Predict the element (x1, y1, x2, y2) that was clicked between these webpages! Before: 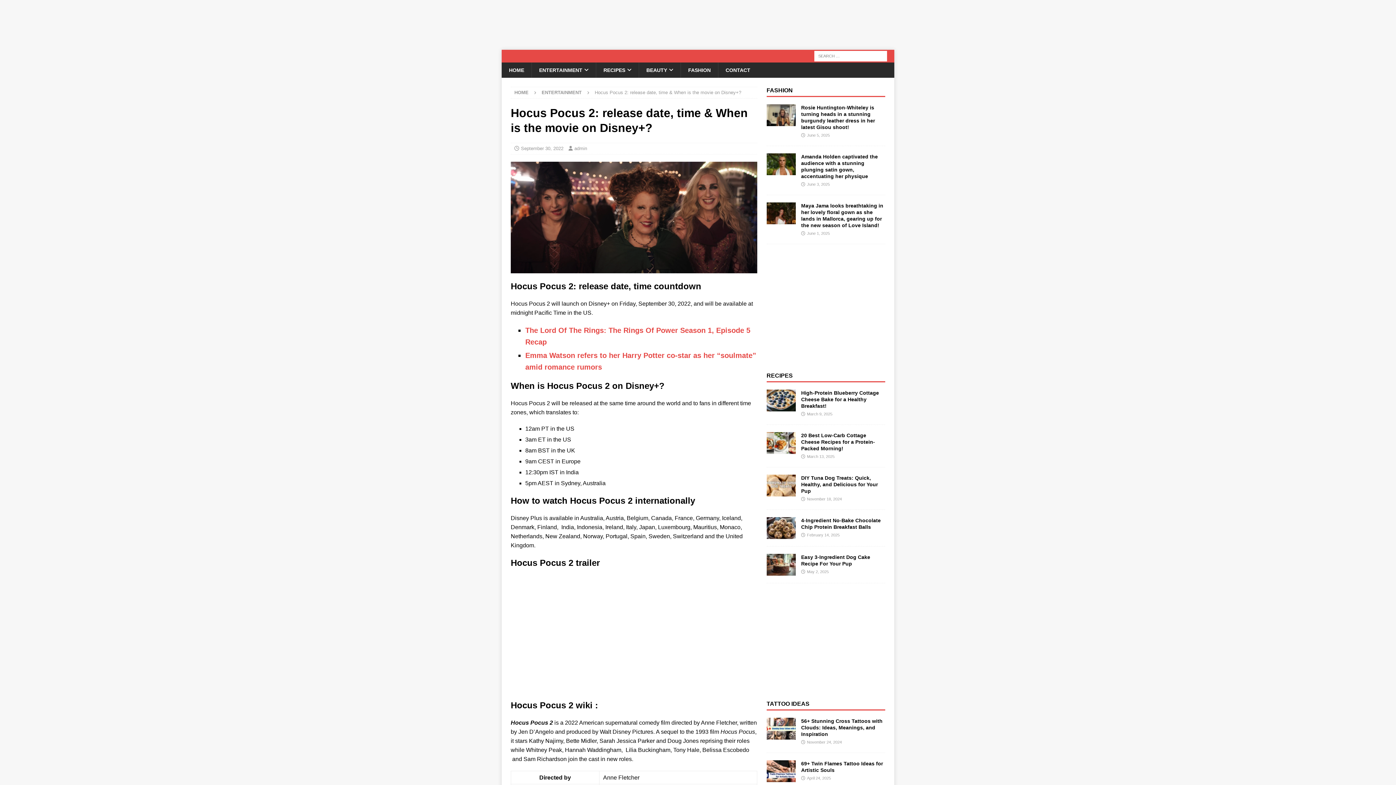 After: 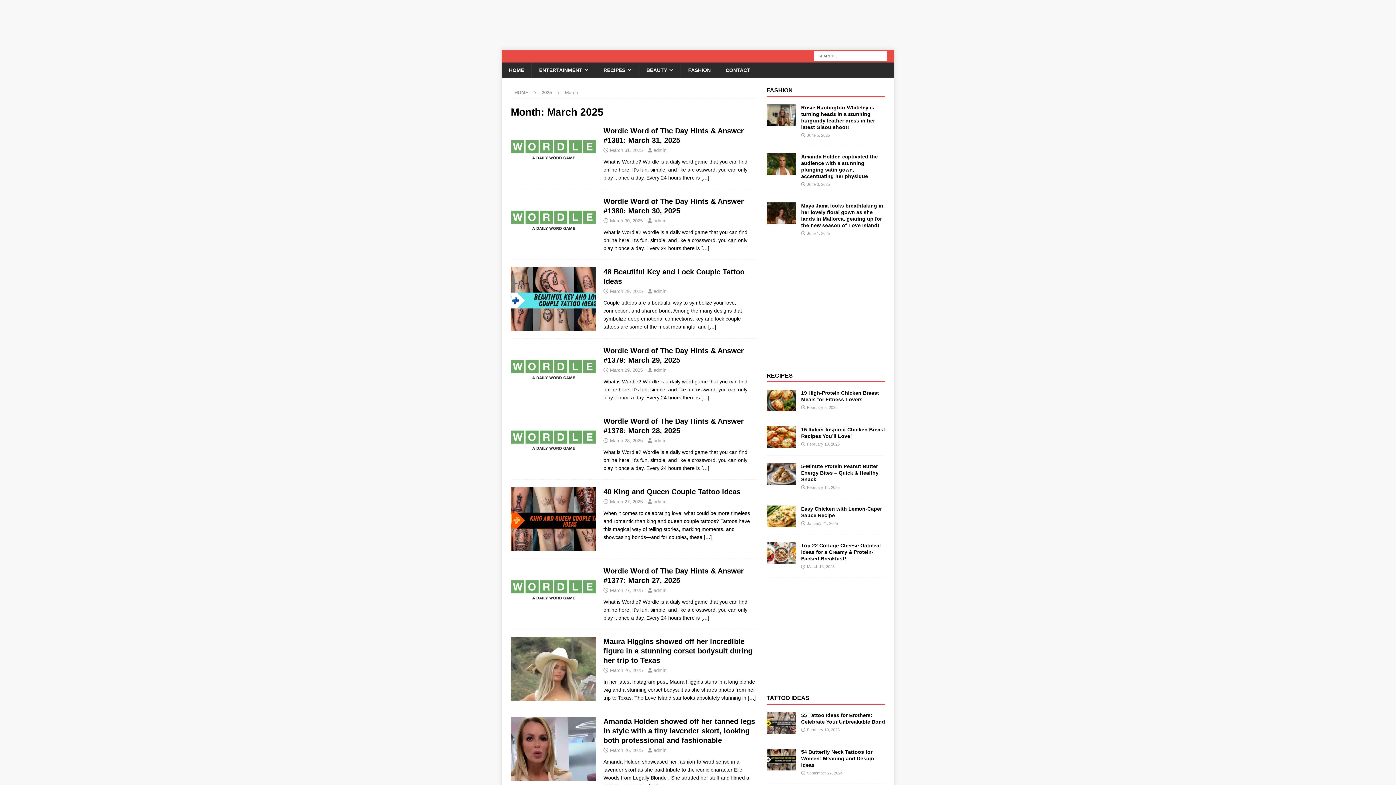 Action: bbox: (807, 454, 834, 458) label: March 13, 2025